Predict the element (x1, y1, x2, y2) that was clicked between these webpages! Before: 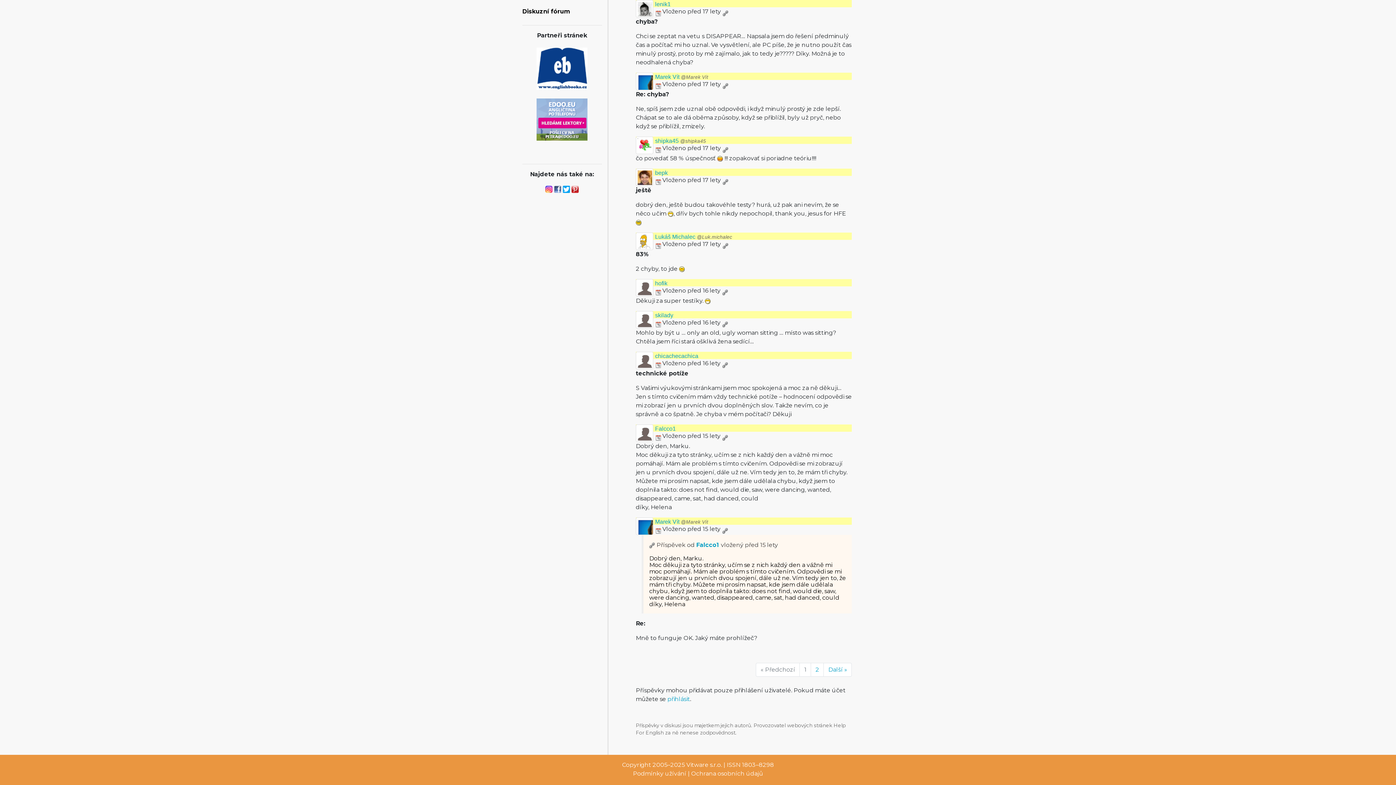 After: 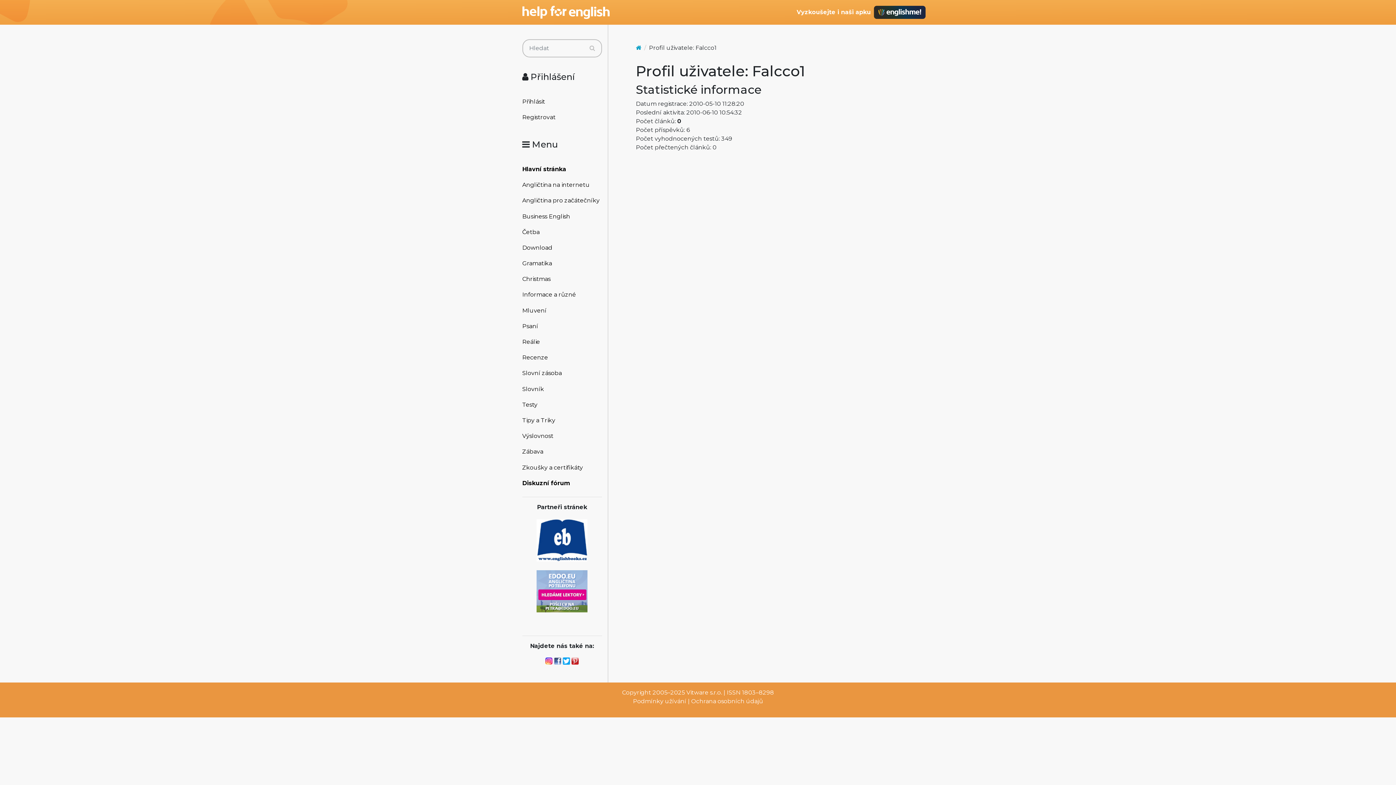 Action: label: Falcco1 bbox: (655, 425, 675, 432)